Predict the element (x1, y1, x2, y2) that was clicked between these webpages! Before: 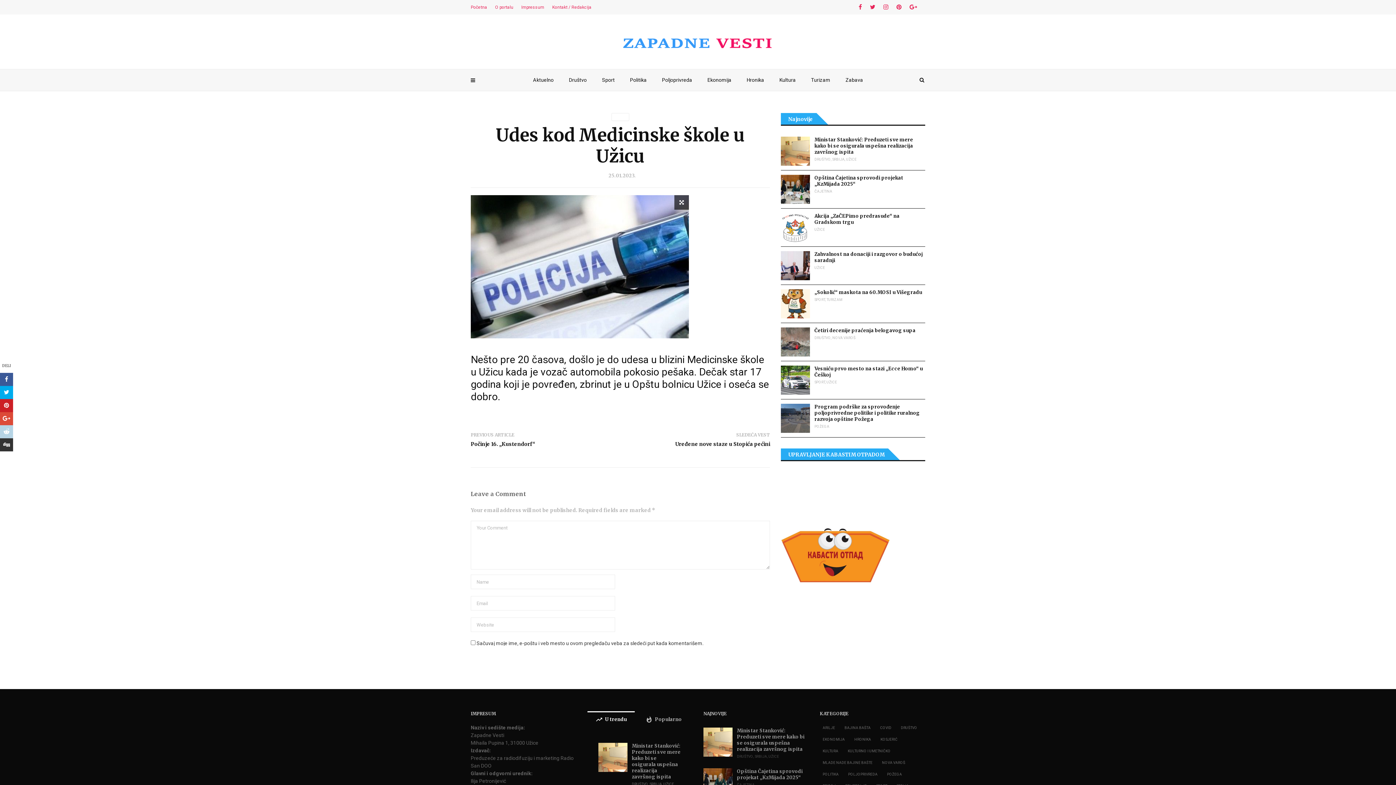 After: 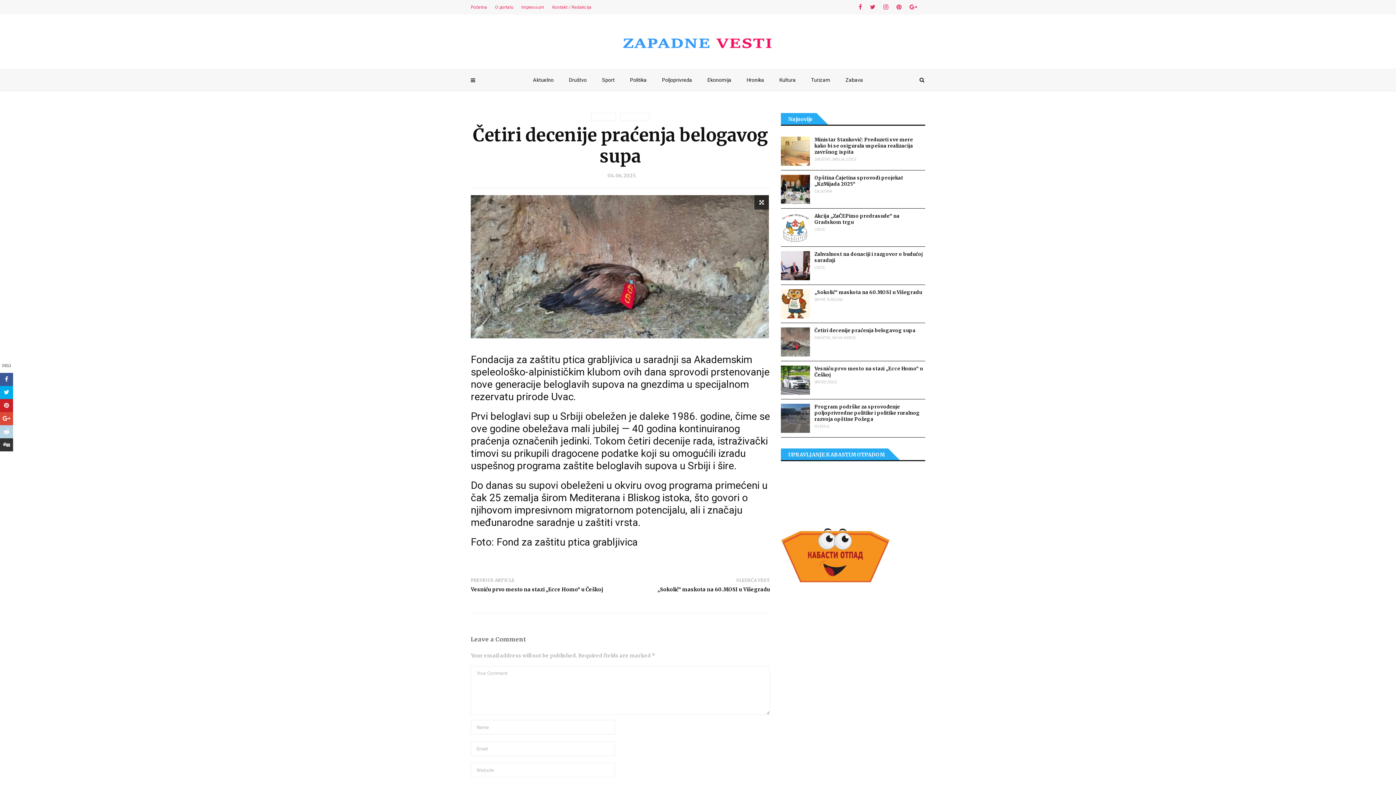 Action: label: Četiri decenije praćenja belogavog supa bbox: (814, 327, 925, 333)